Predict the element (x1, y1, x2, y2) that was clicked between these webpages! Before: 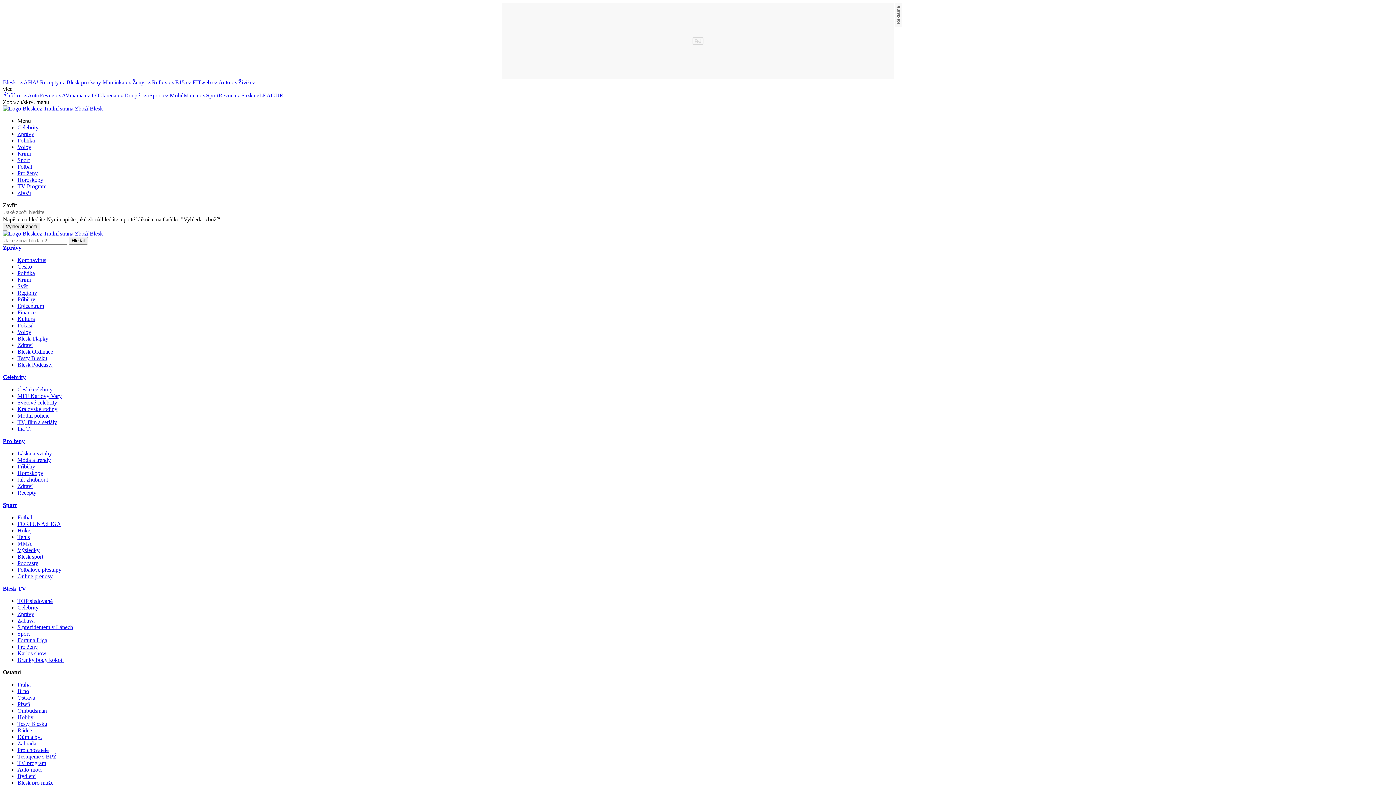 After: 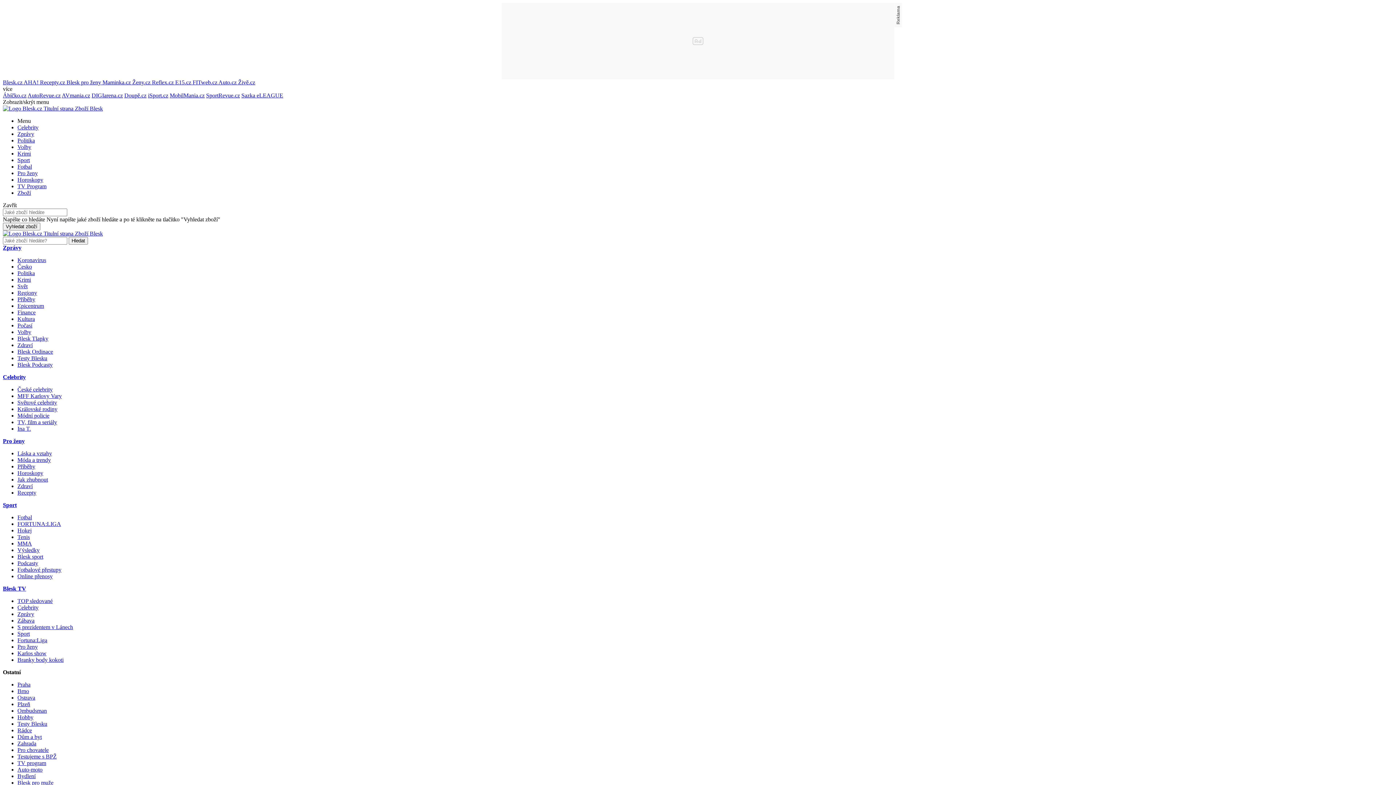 Action: bbox: (27, 92, 60, 98) label: AutoRevue.cz